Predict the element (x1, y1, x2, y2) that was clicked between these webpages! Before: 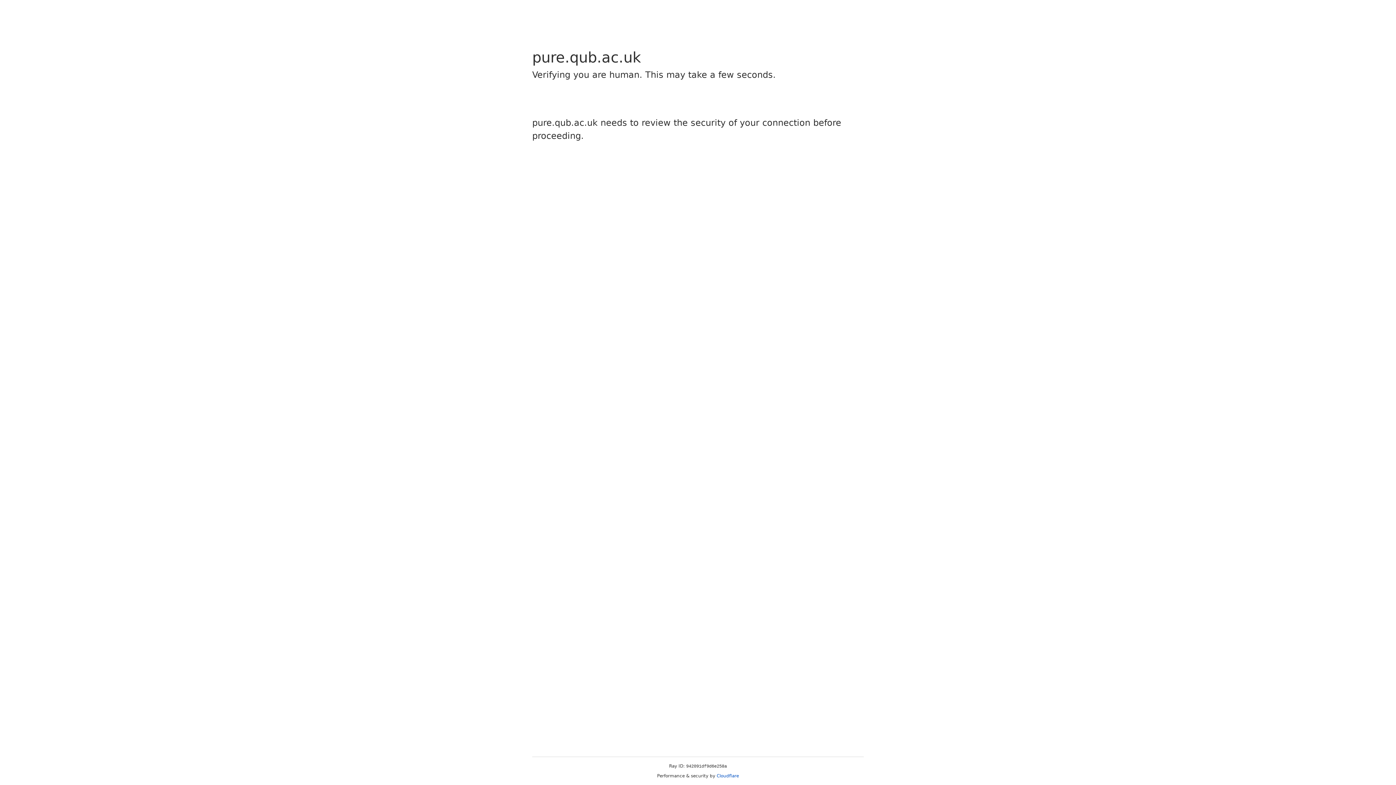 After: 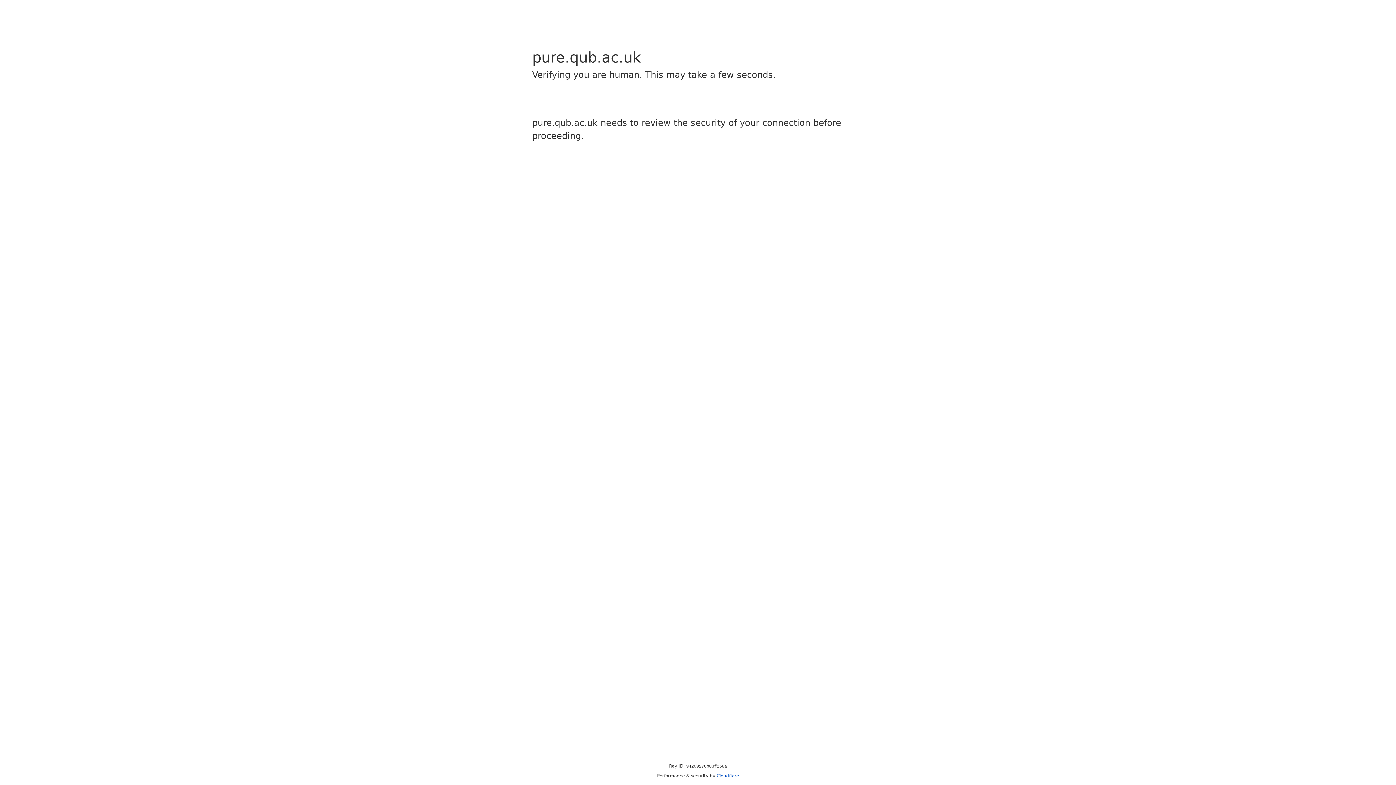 Action: bbox: (716, 773, 739, 778) label: Cloudflare